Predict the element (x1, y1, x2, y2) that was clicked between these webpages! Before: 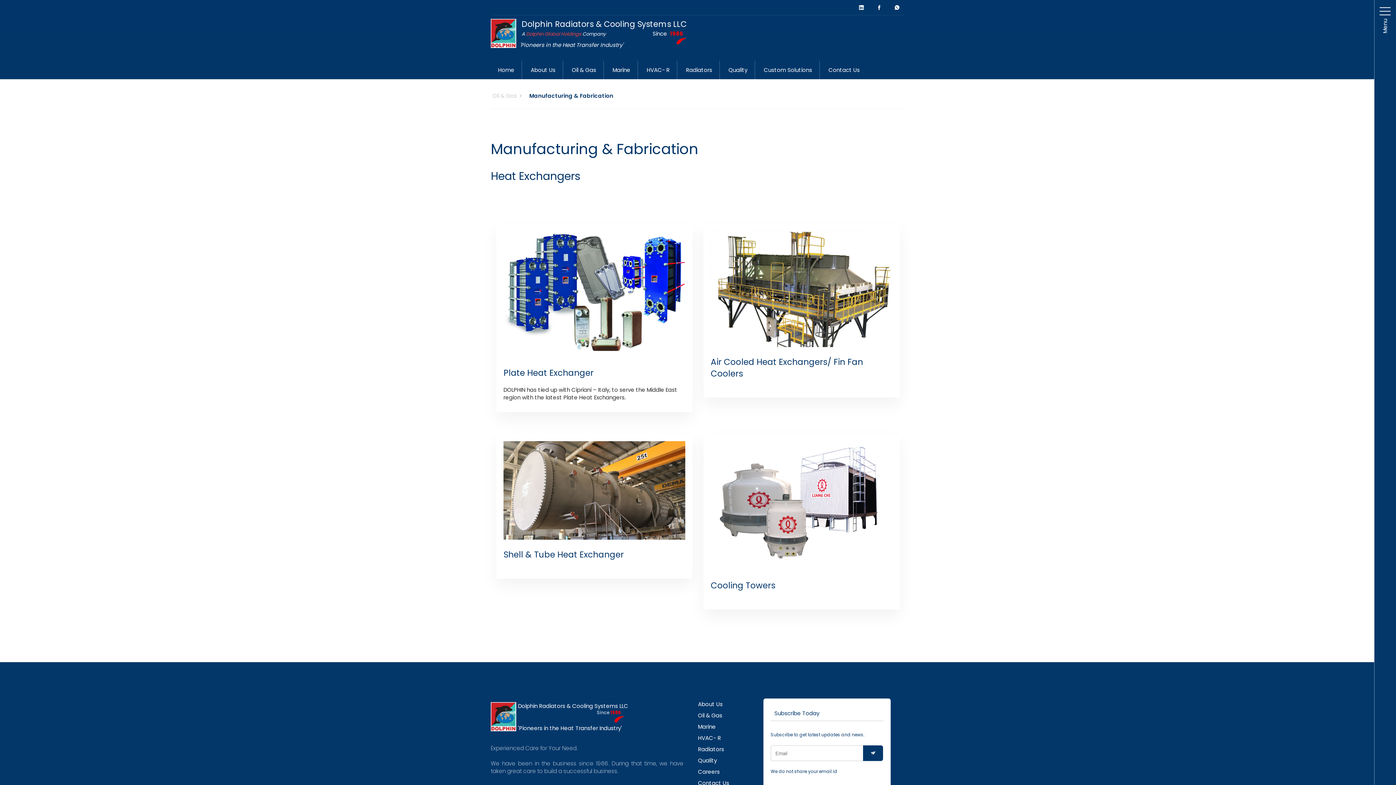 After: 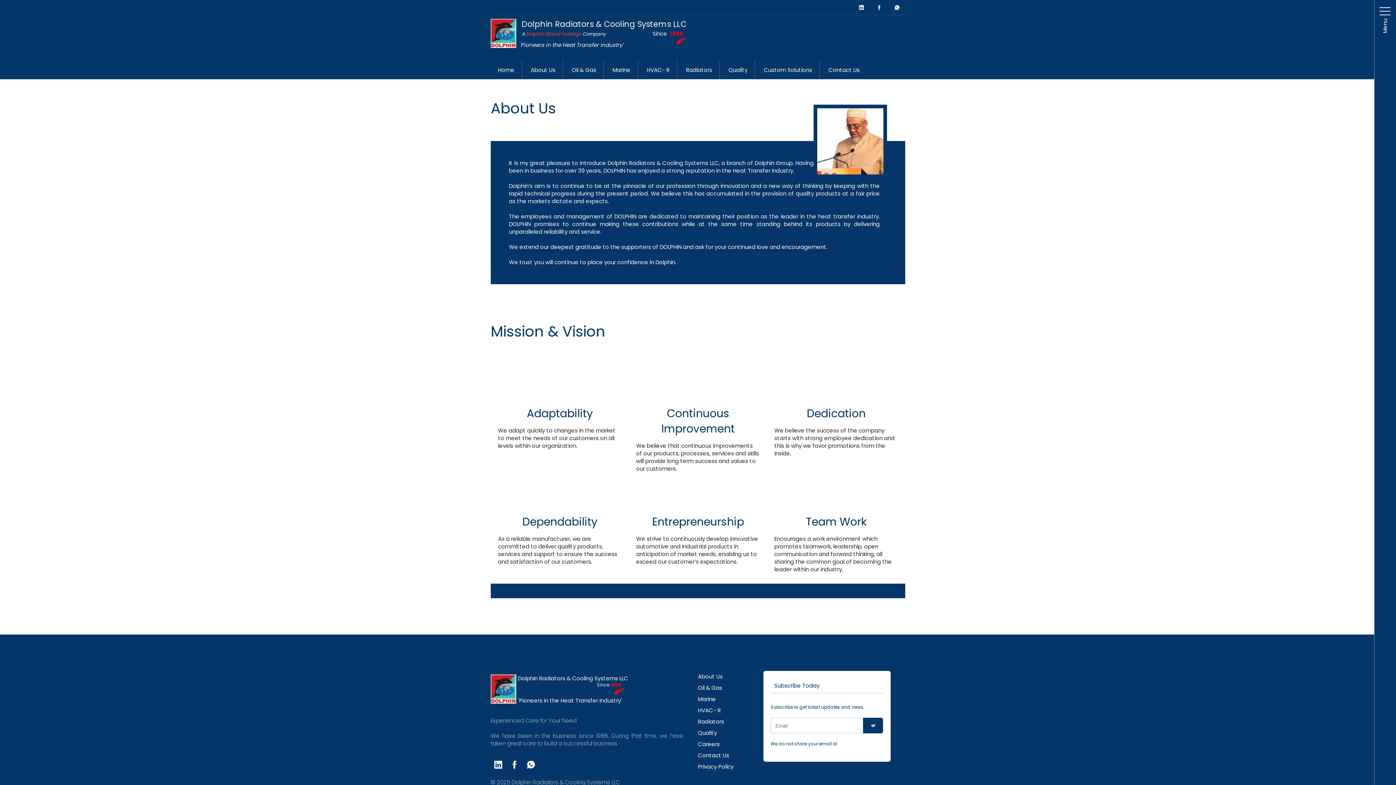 Action: bbox: (698, 700, 722, 708) label: About Us